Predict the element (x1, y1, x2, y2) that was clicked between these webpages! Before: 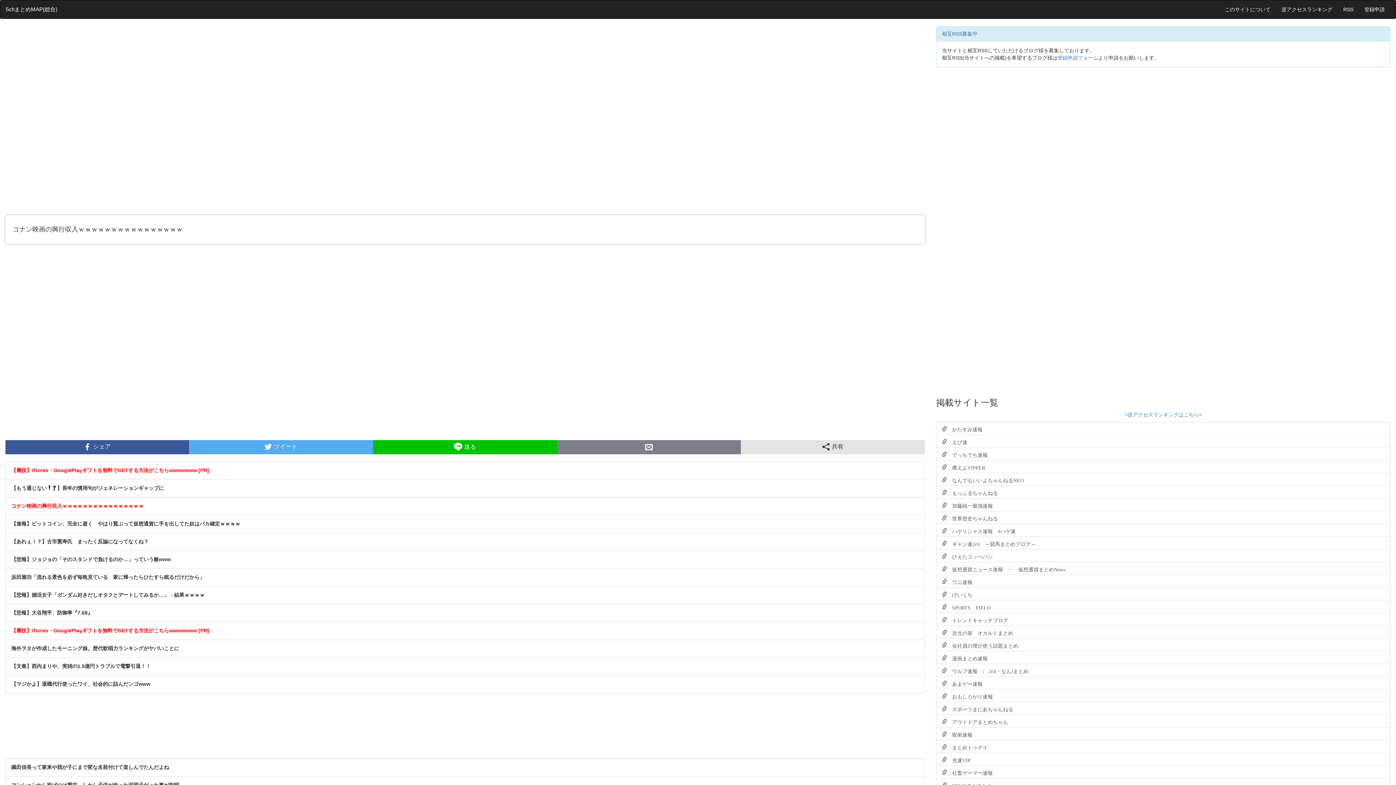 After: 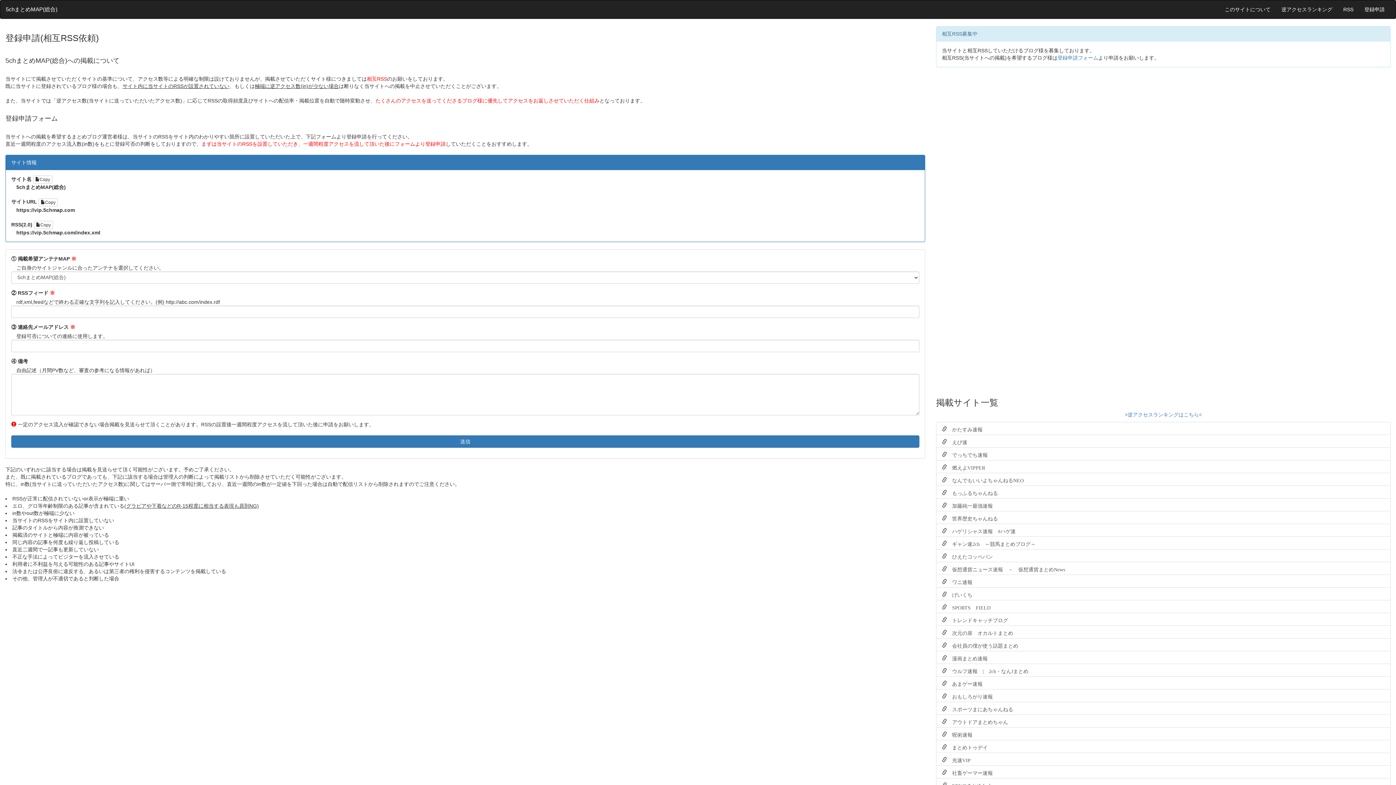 Action: bbox: (1359, 0, 1390, 18) label: 登録申請